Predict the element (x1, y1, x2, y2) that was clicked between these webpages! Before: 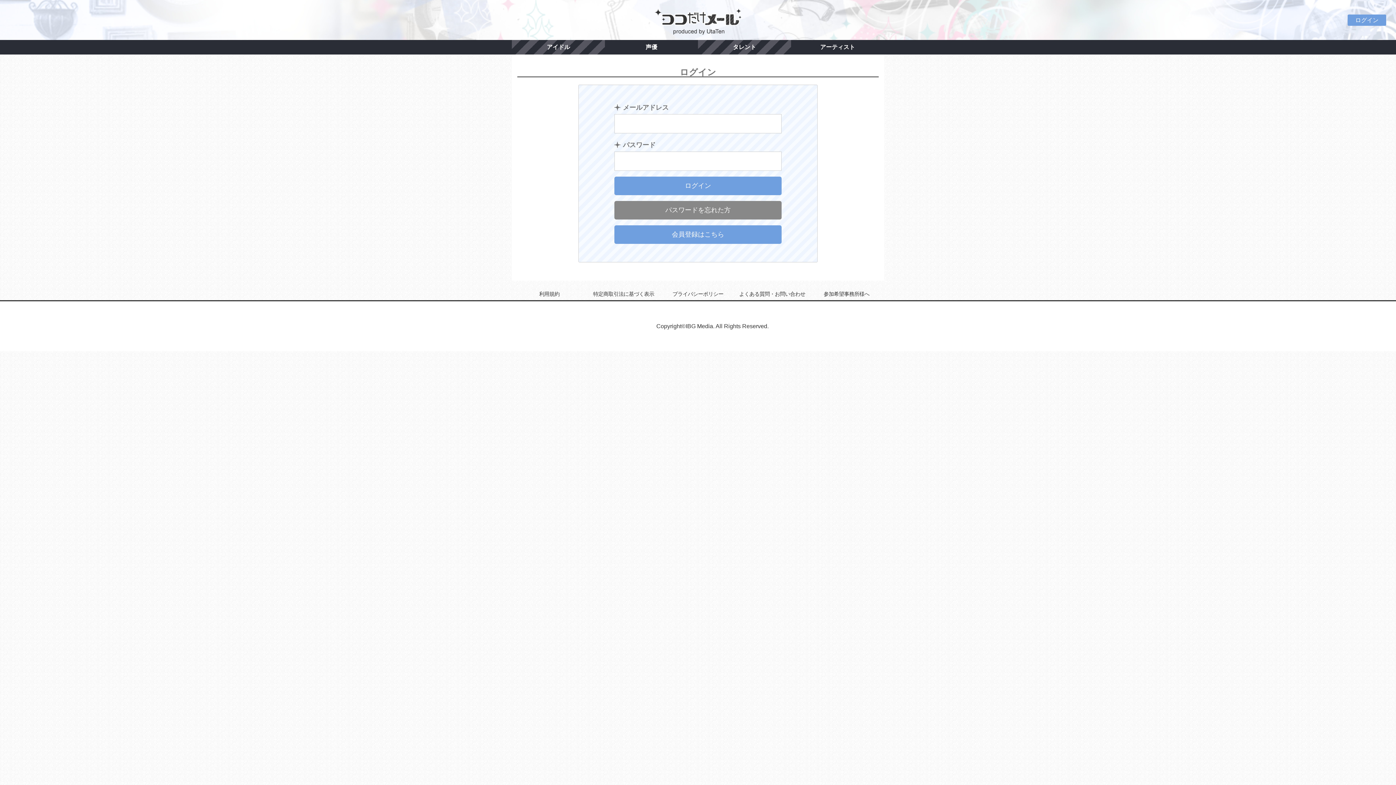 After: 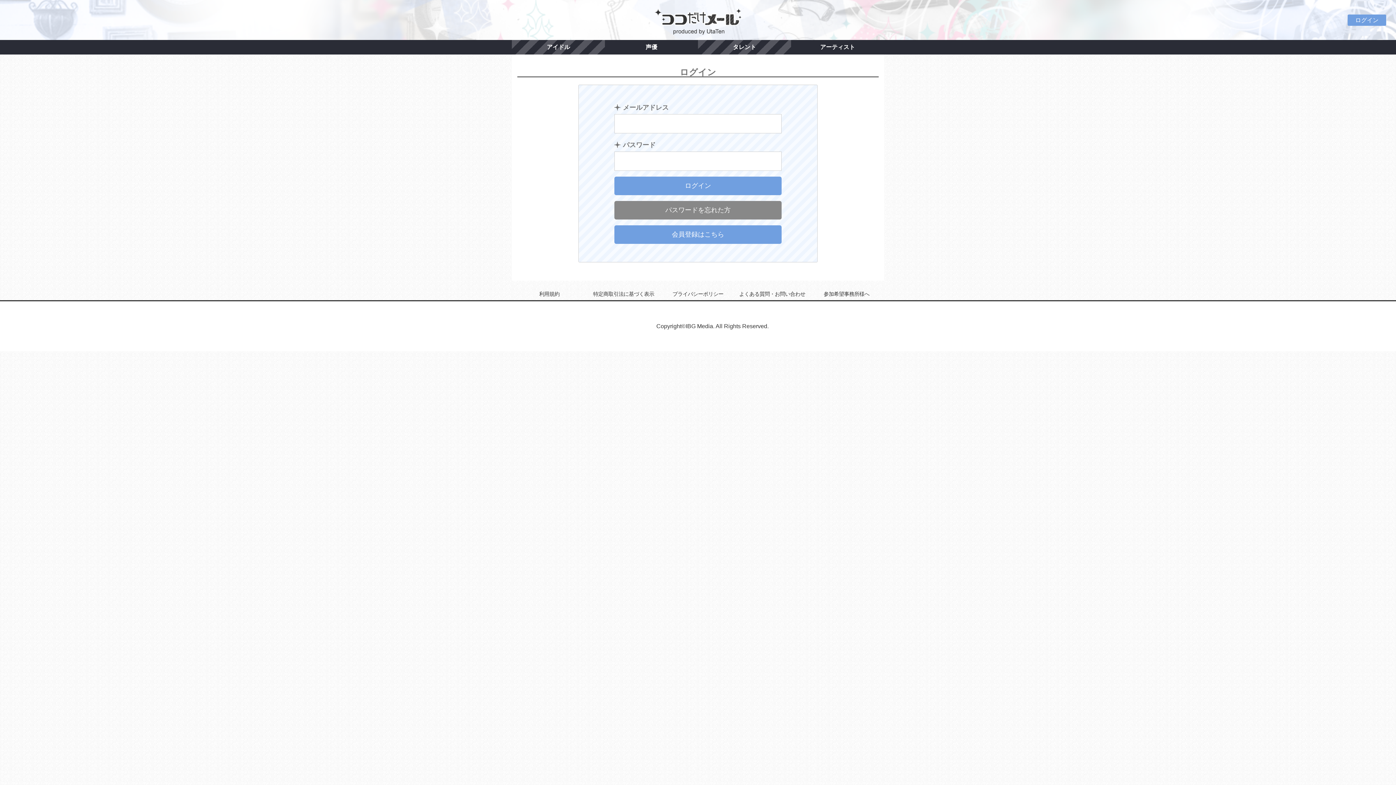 Action: label: ログイン bbox: (1349, 15, 1385, 24)